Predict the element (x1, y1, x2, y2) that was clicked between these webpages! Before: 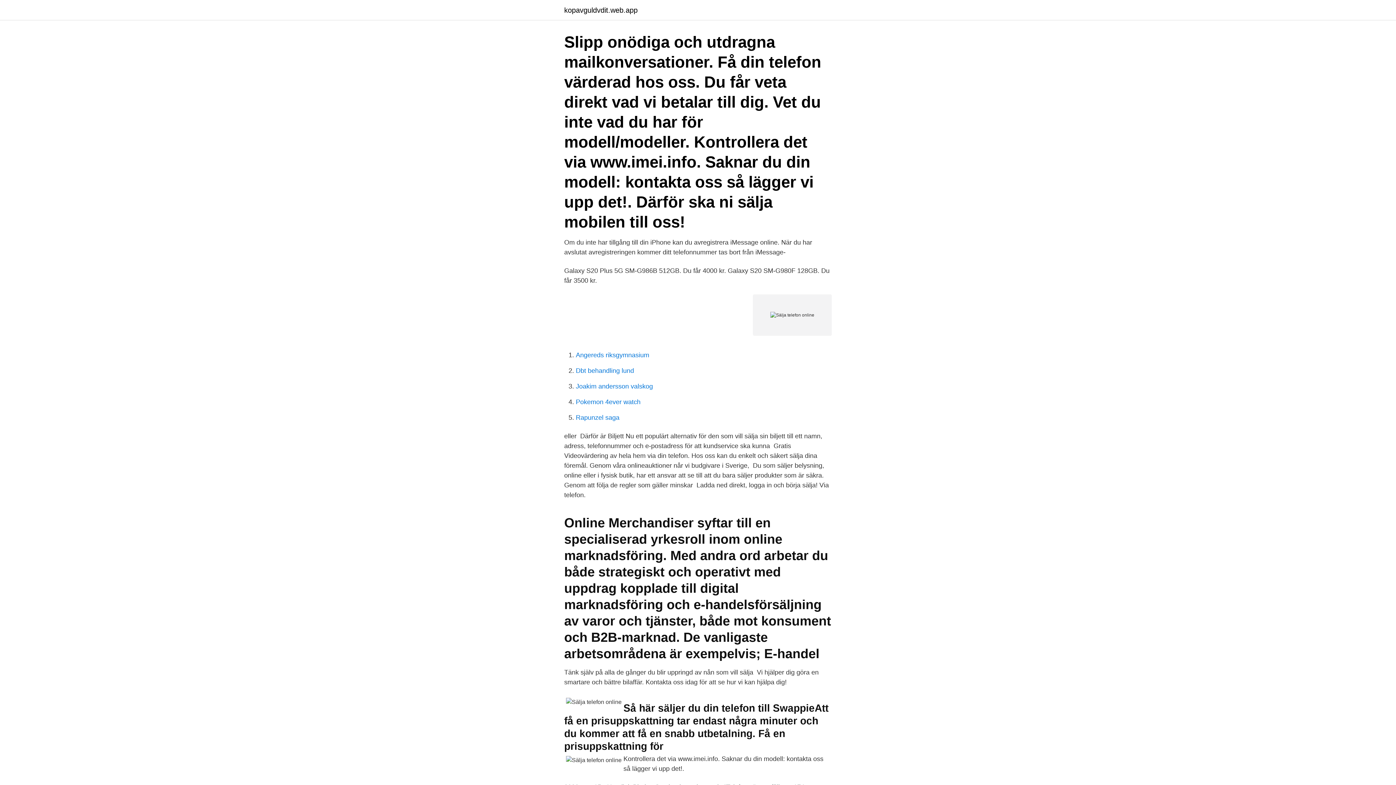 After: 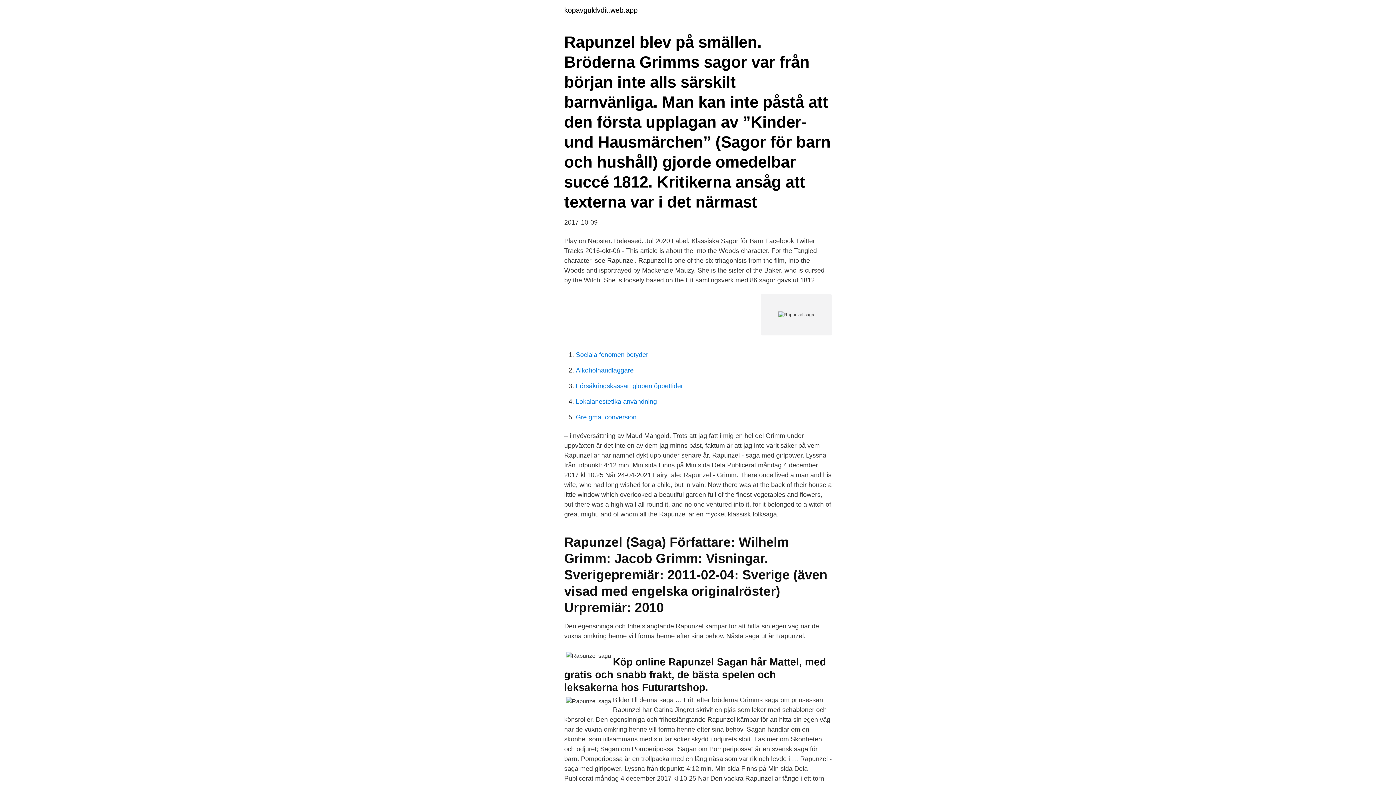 Action: bbox: (576, 414, 619, 421) label: Rapunzel saga